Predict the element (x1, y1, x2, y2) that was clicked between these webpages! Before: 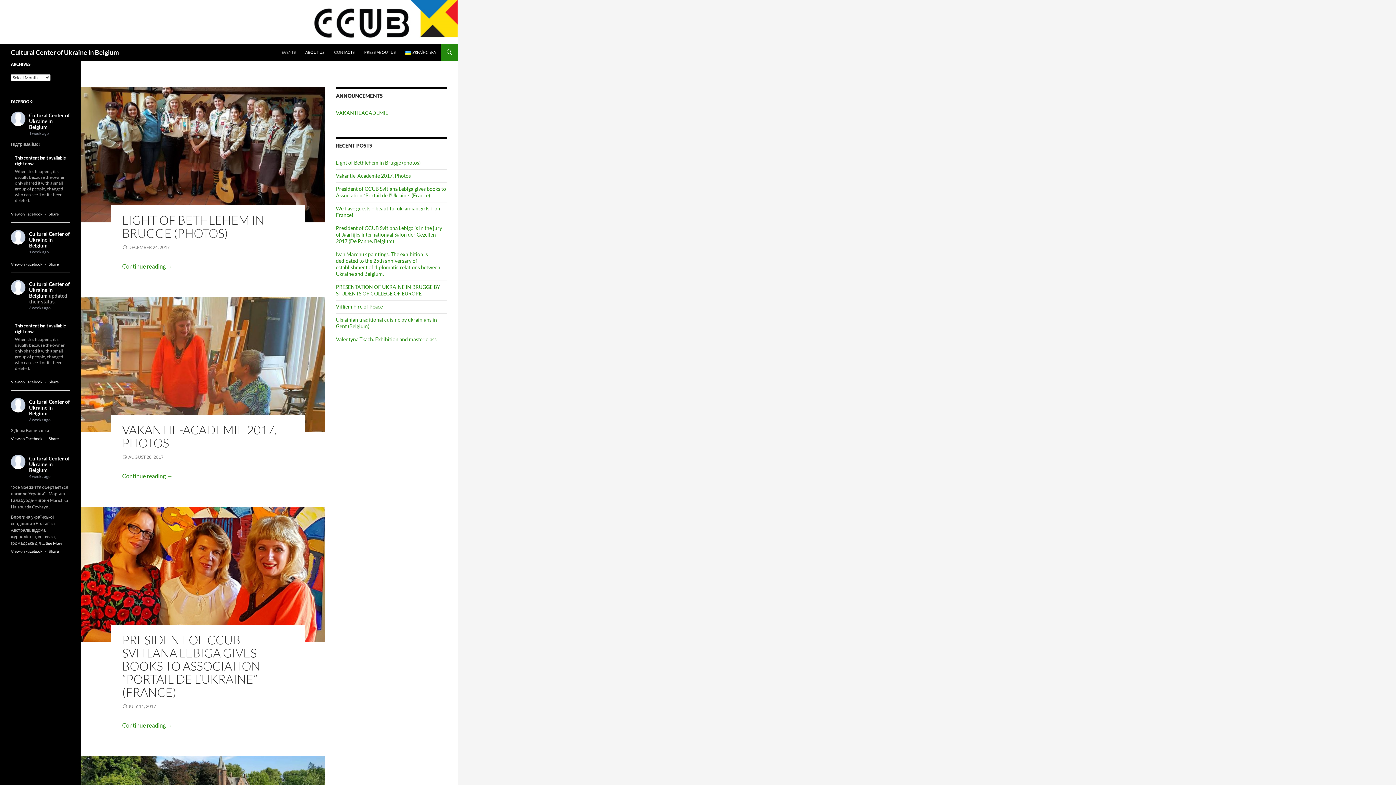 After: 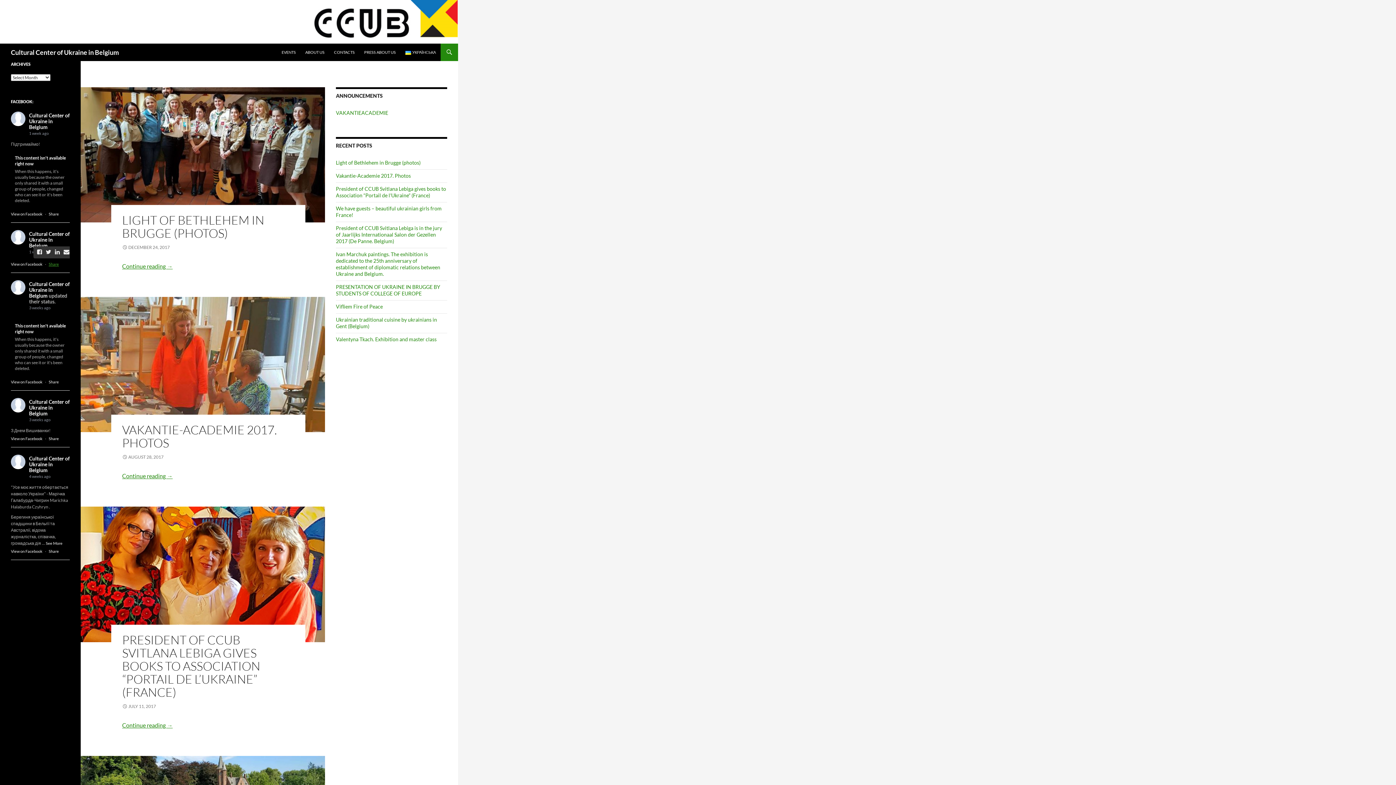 Action: label: Share bbox: (48, 261, 58, 266)